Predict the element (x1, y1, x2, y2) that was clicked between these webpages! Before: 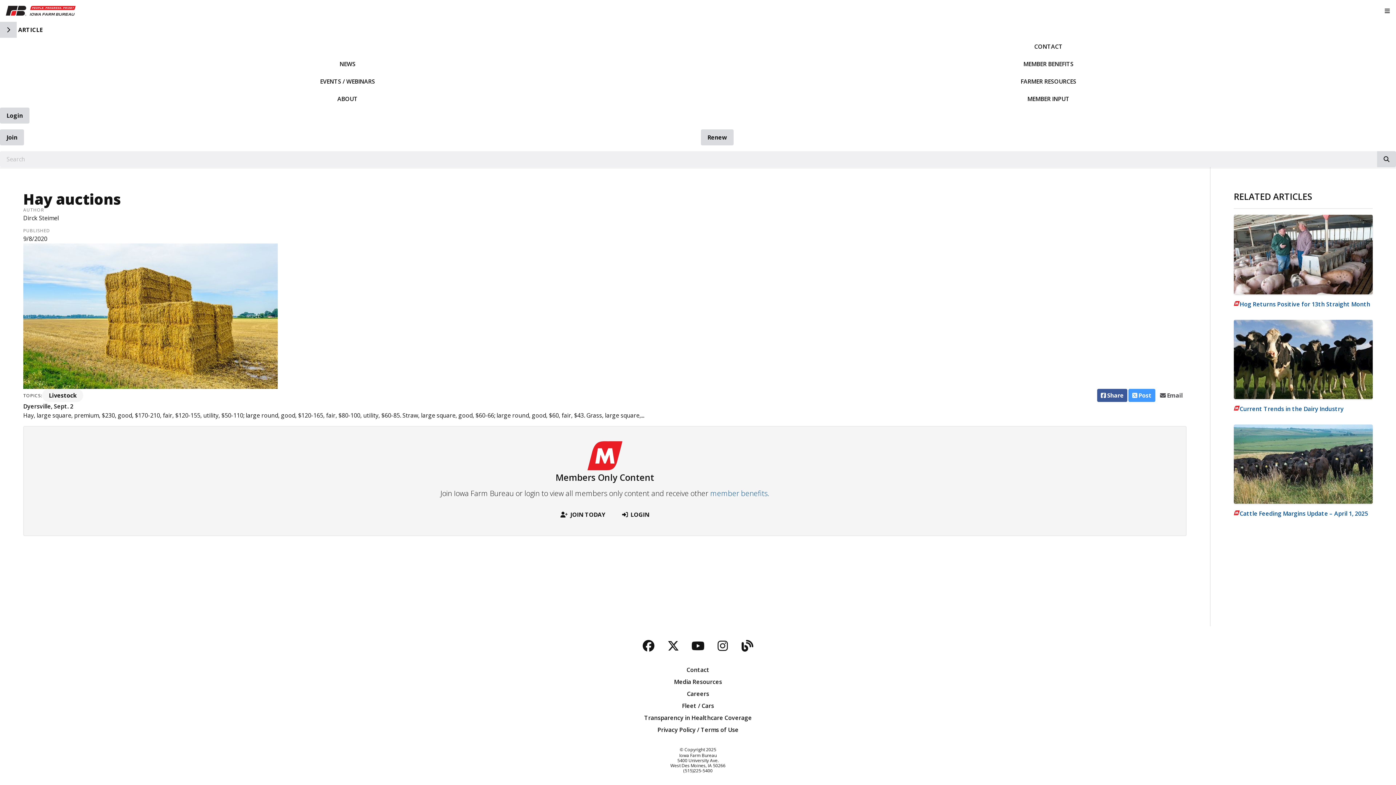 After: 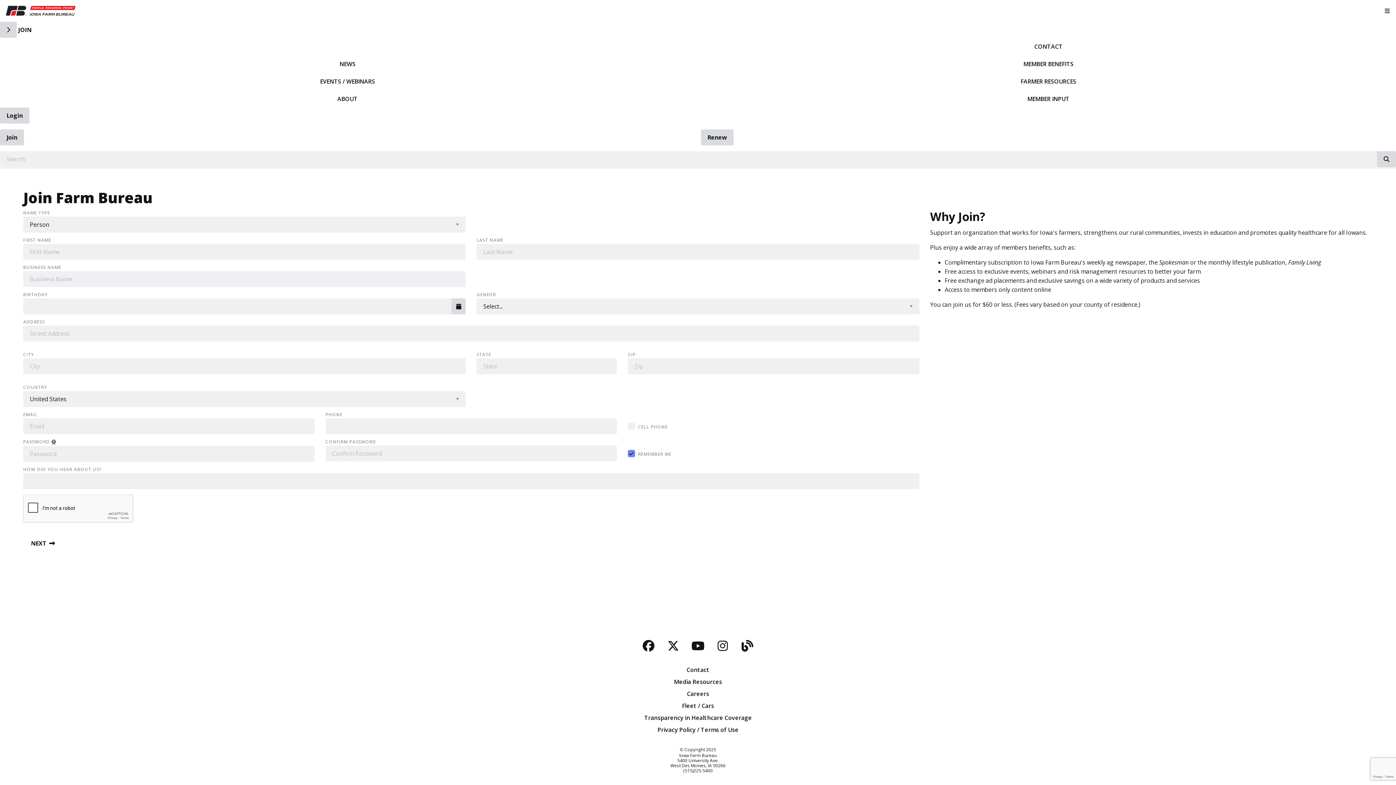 Action: bbox: (554, 506, 611, 522) label:  JOIN TODAY